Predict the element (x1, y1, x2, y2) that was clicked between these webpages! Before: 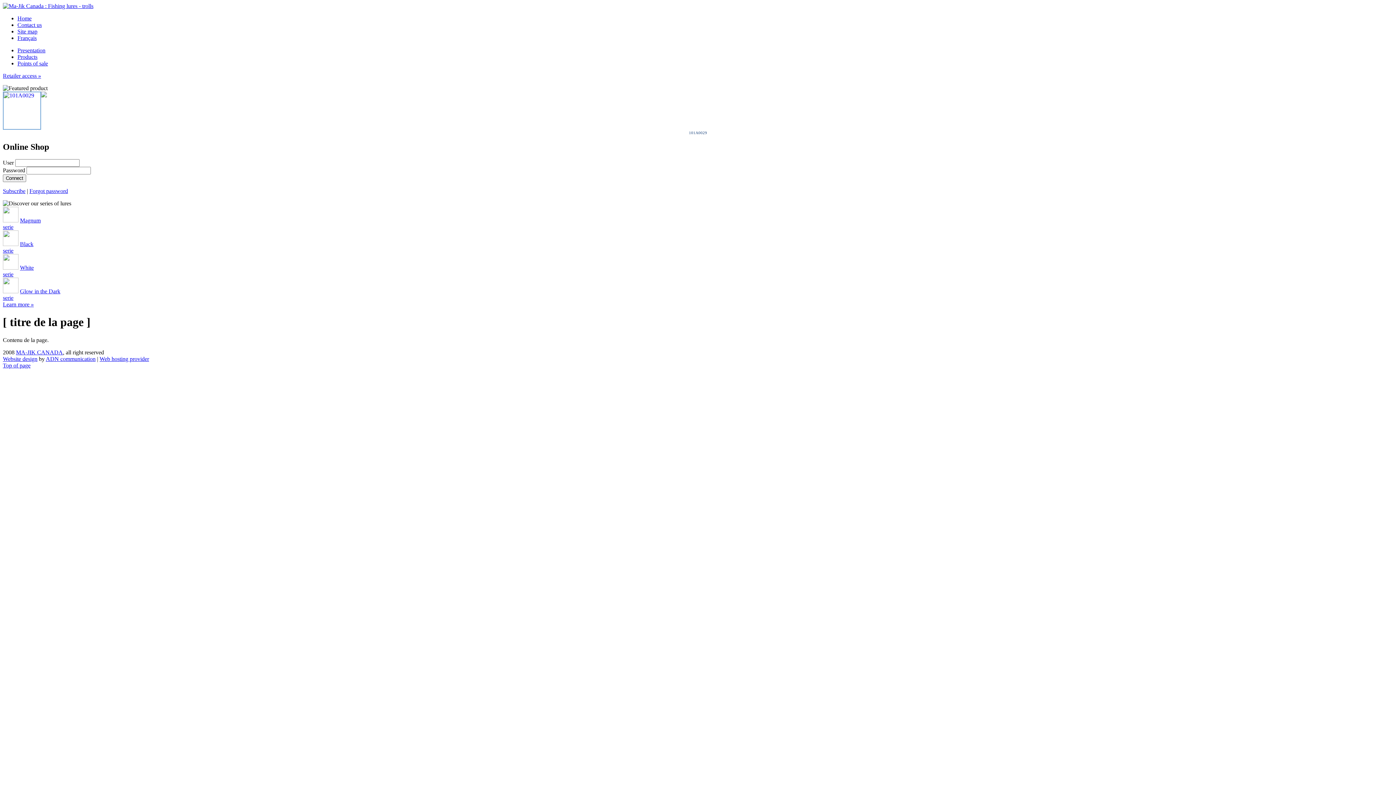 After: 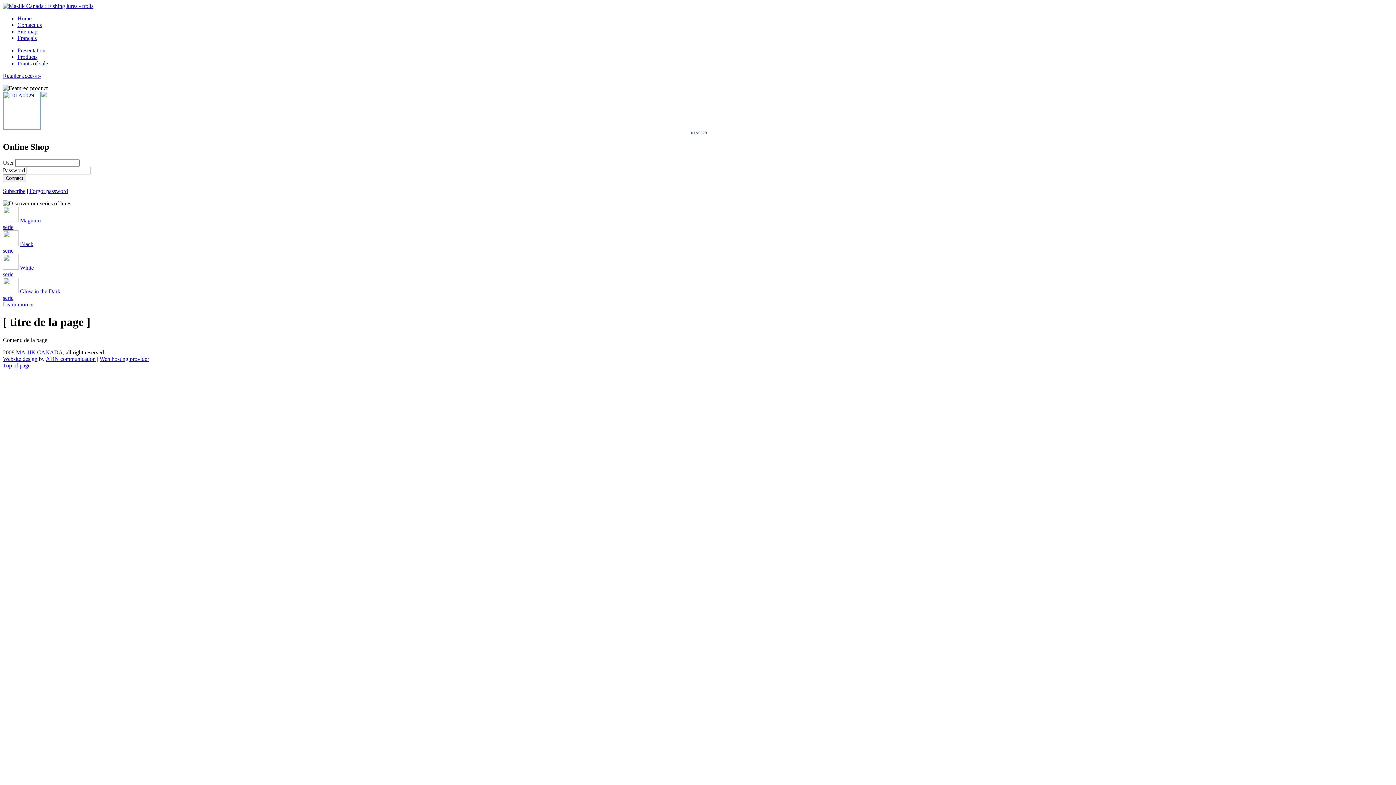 Action: bbox: (45, 355, 95, 362) label: ADN communication